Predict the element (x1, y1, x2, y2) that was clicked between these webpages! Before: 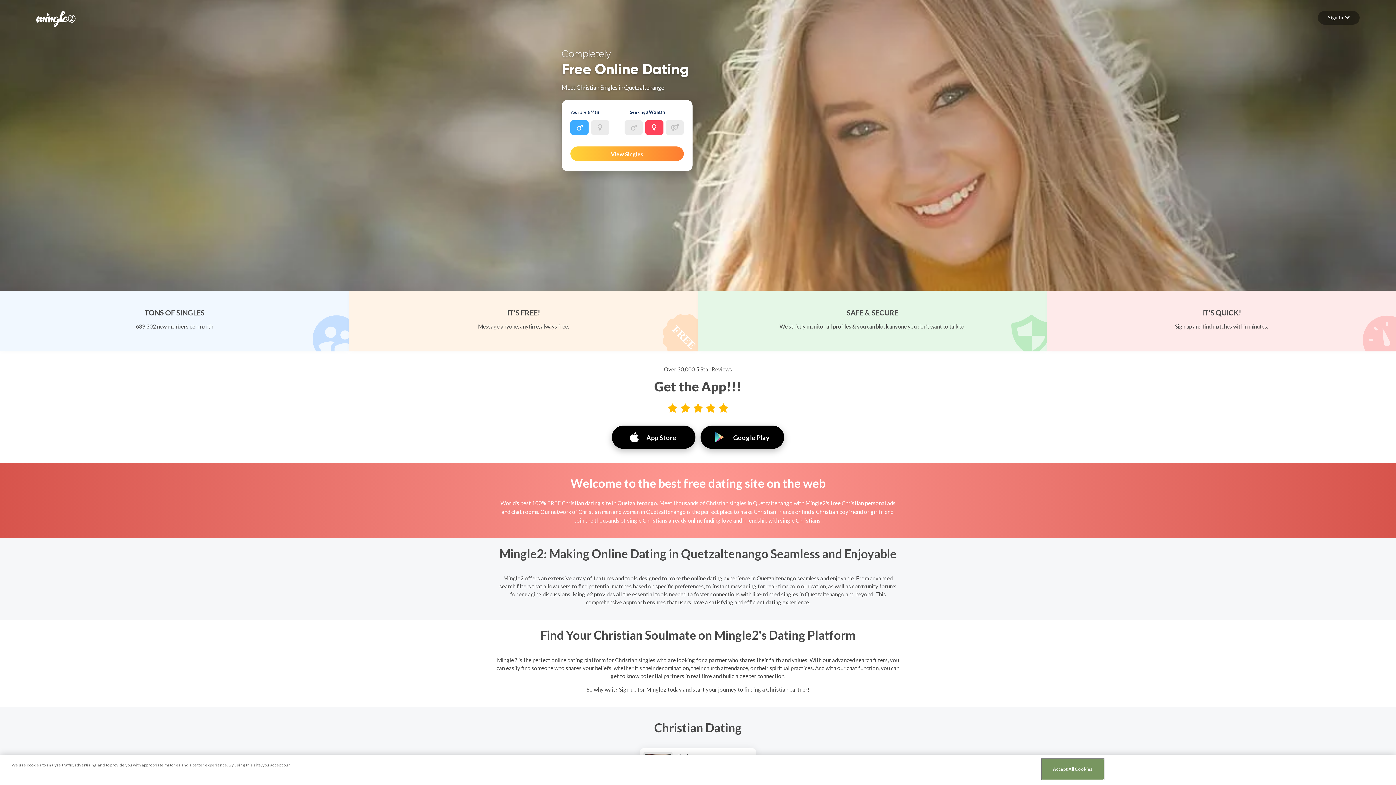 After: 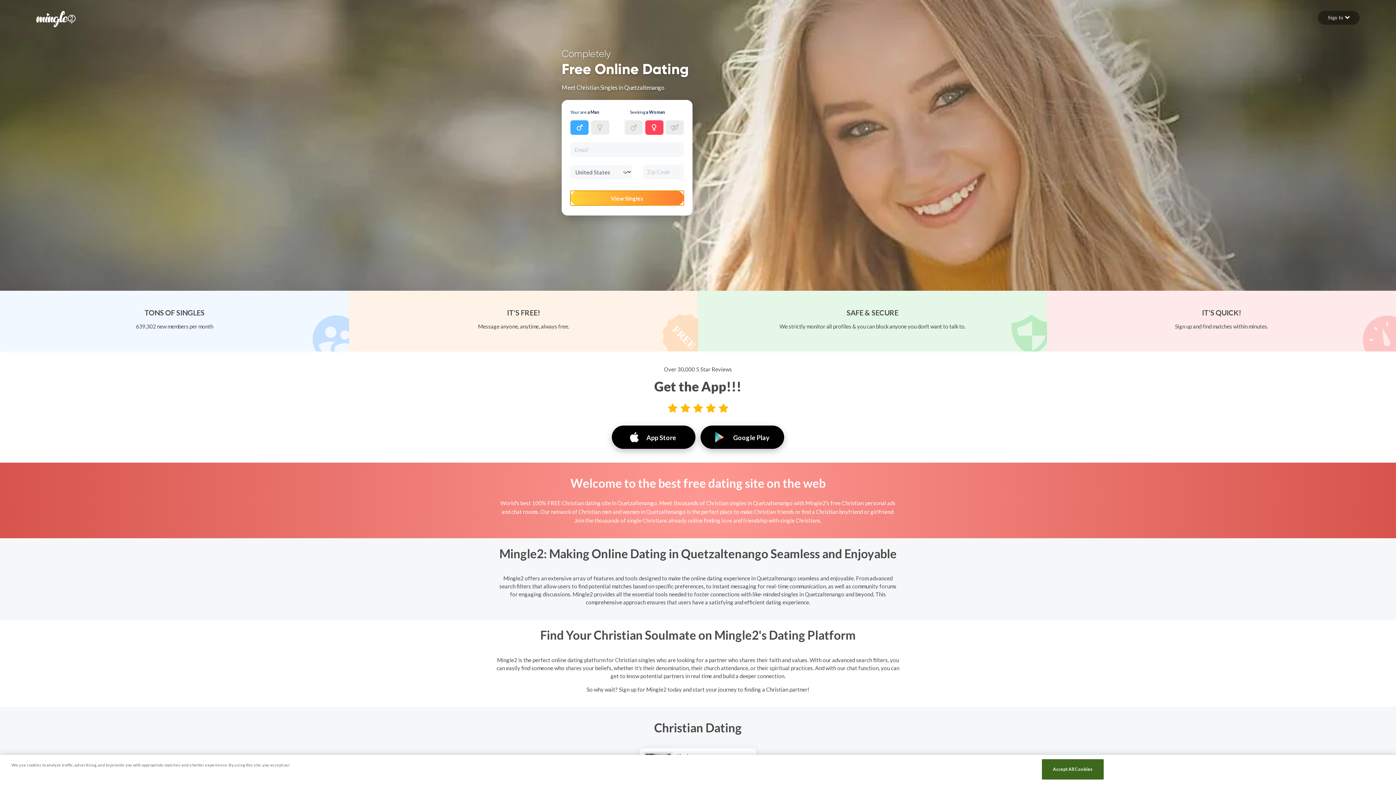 Action: bbox: (570, 146, 684, 161) label: View Singles